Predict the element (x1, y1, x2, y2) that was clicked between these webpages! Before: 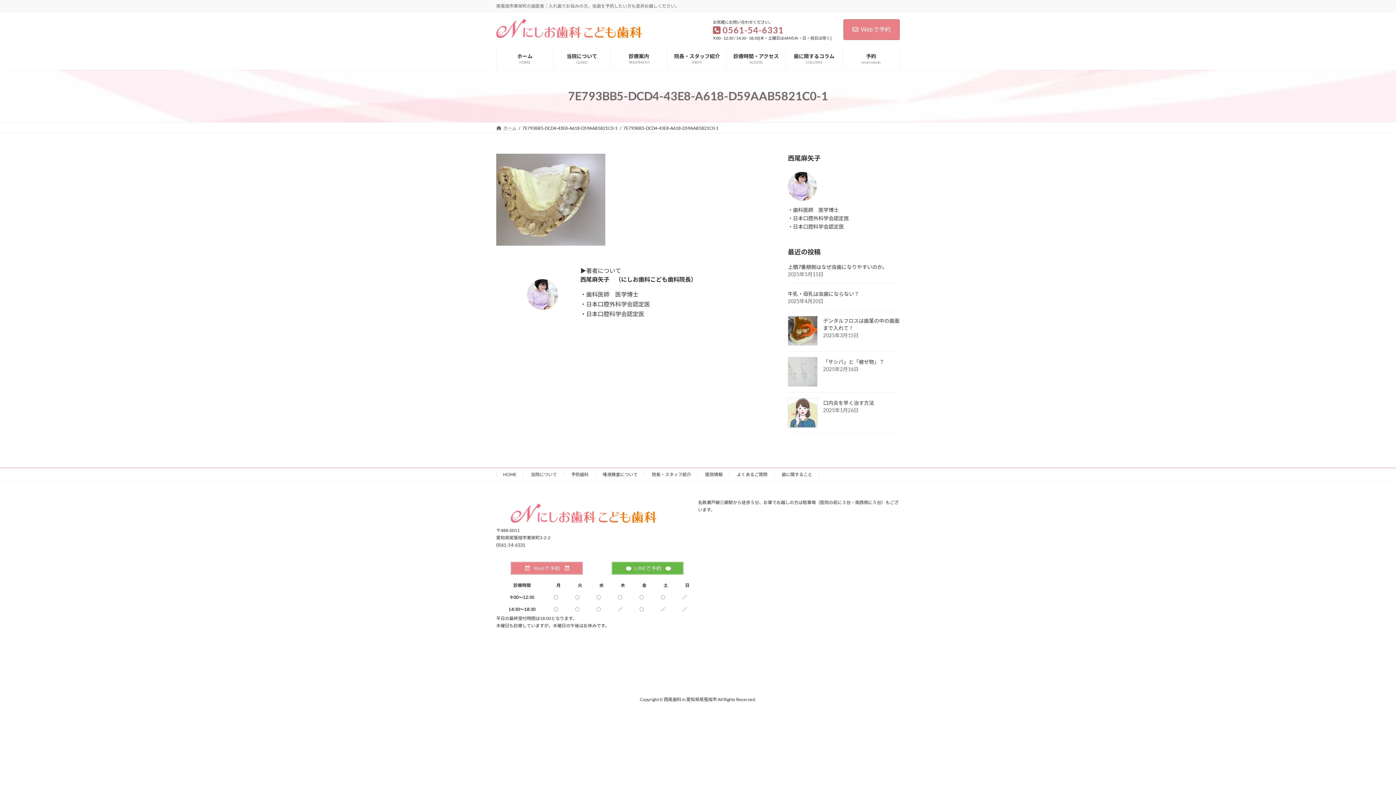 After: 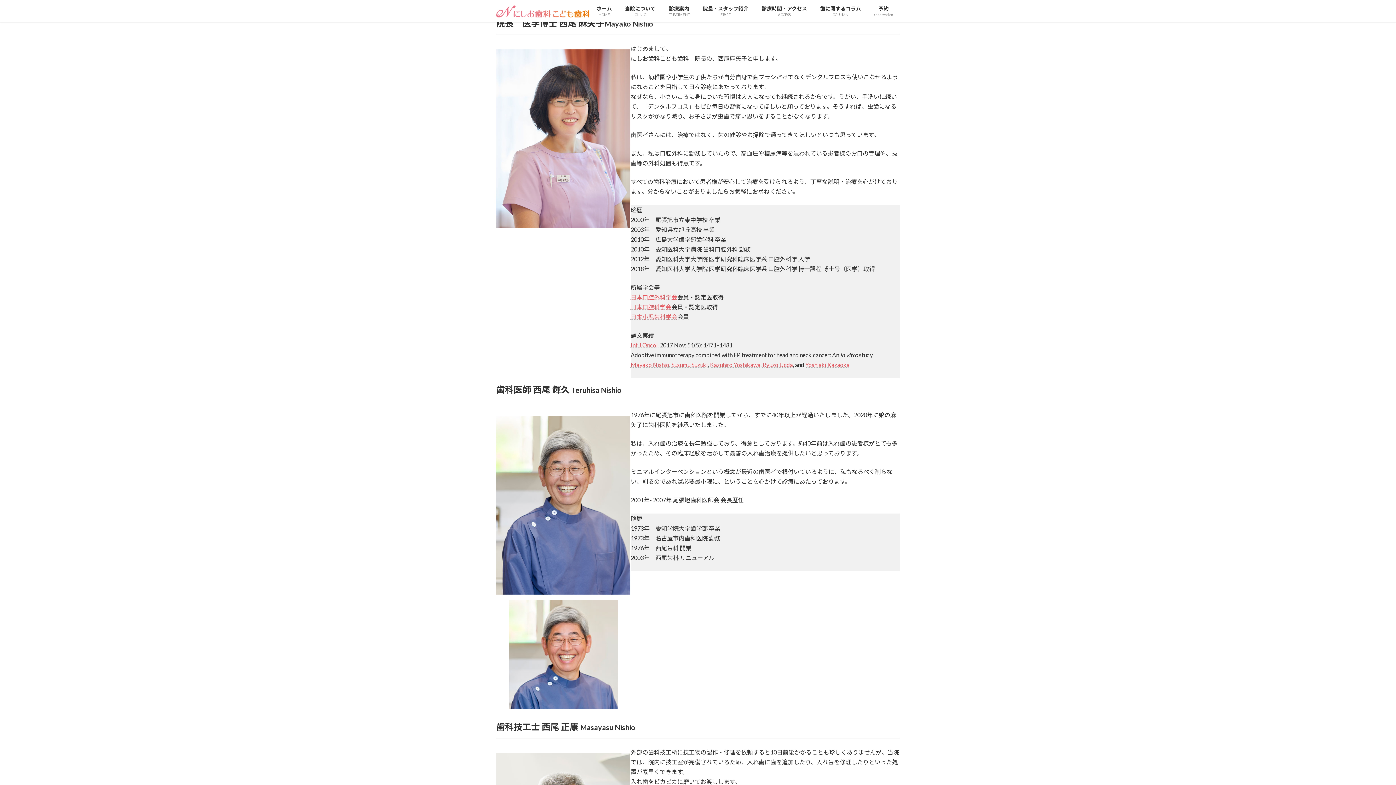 Action: bbox: (580, 276, 696, 282) label: 西尾麻矢子　（にしお歯科こども歯科院長）